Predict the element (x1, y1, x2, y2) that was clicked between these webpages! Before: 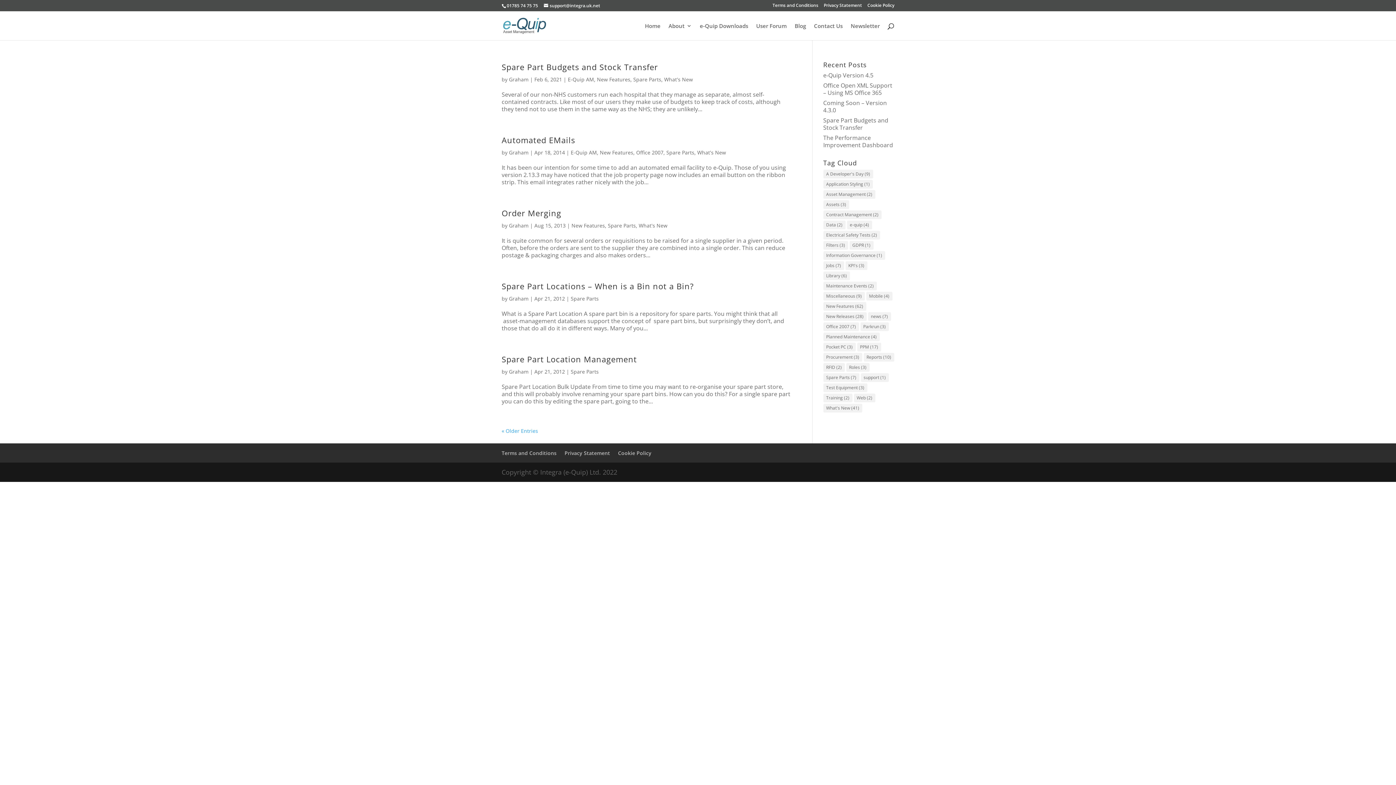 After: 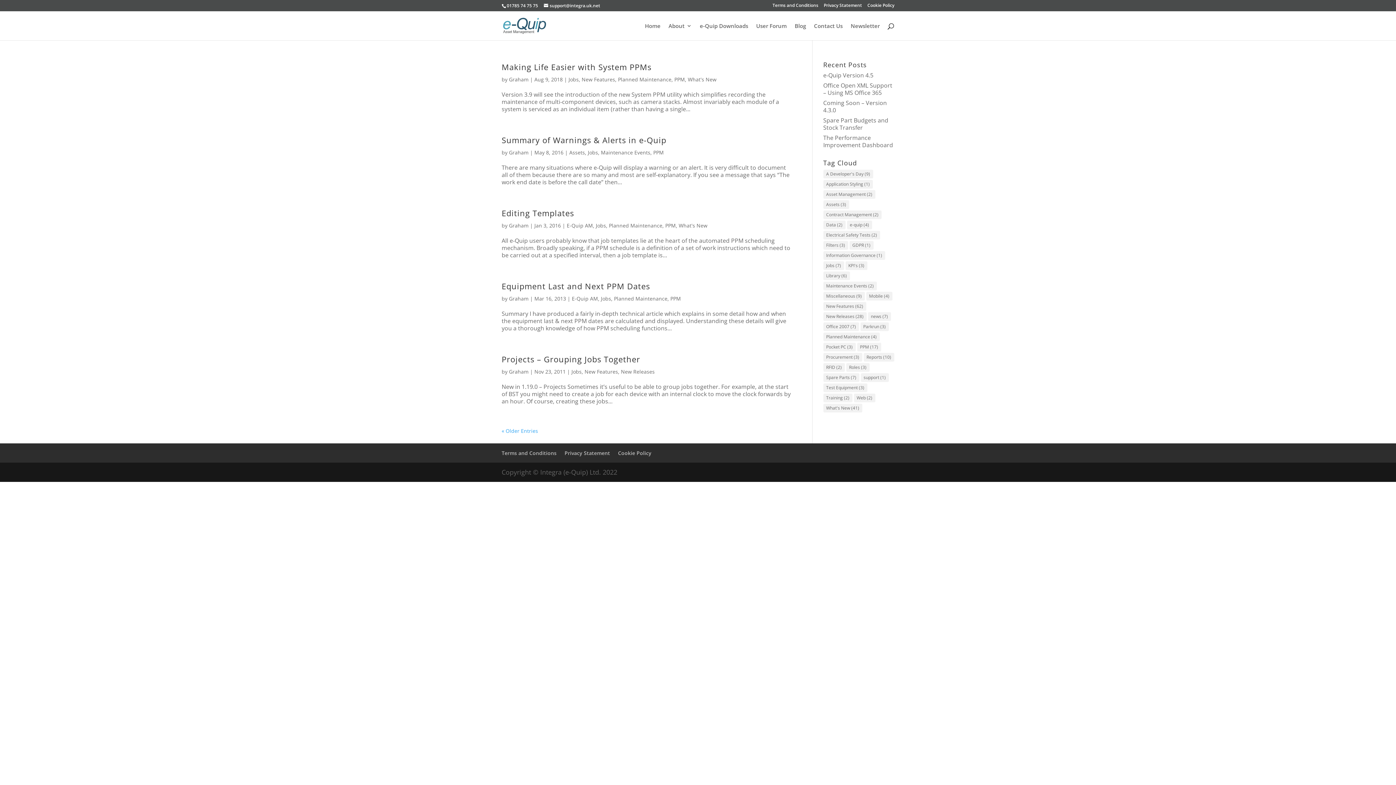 Action: bbox: (823, 261, 844, 270) label: Jobs (7 items)